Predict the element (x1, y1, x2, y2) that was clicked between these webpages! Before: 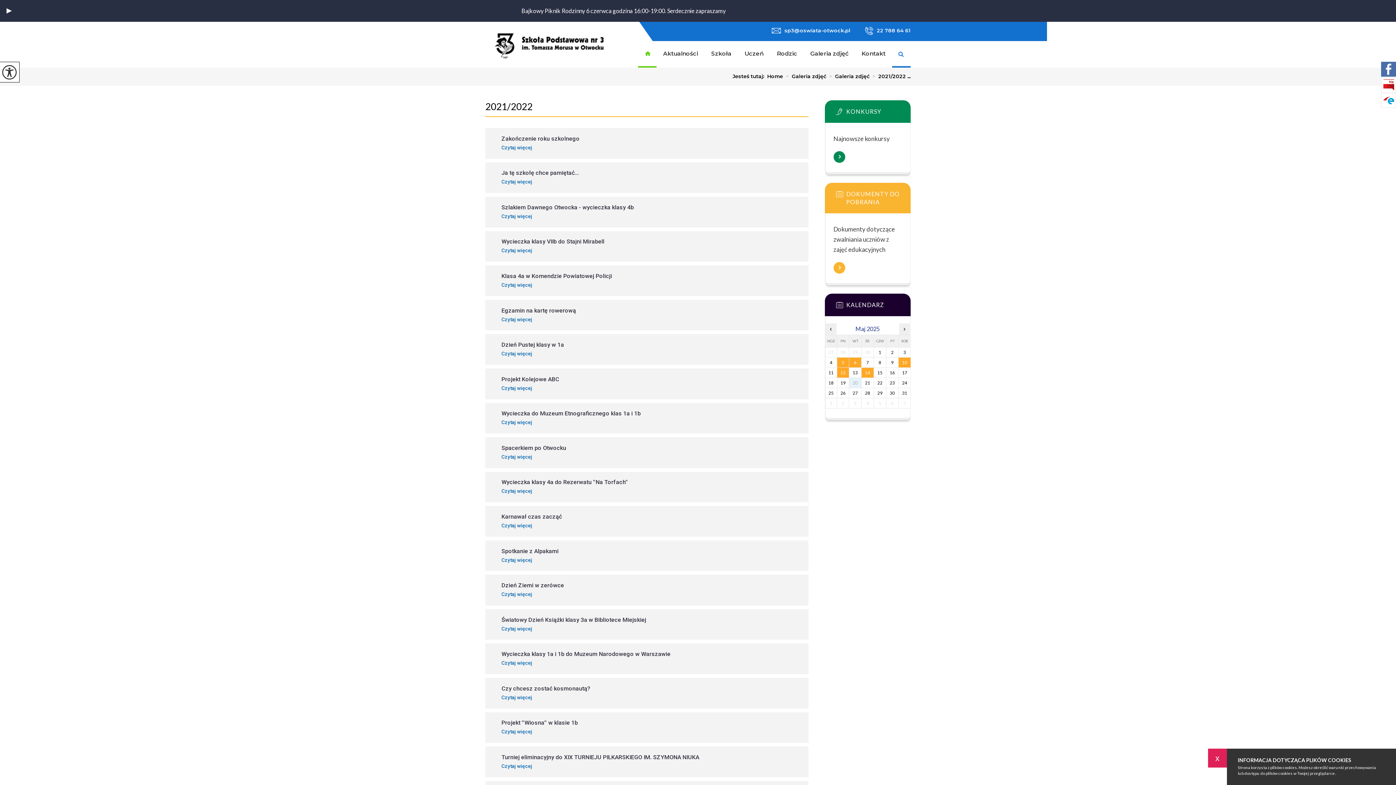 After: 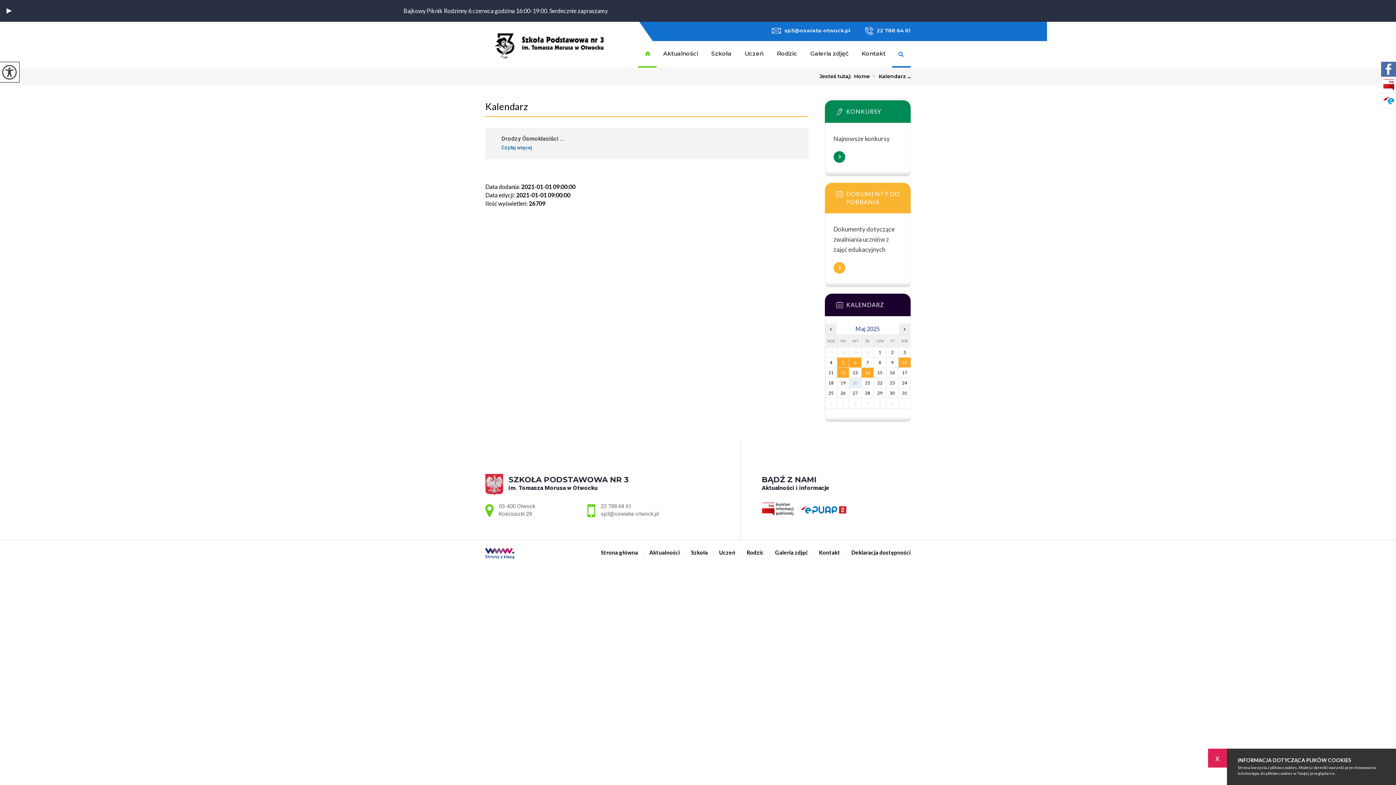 Action: label: 6 bbox: (849, 357, 861, 367)